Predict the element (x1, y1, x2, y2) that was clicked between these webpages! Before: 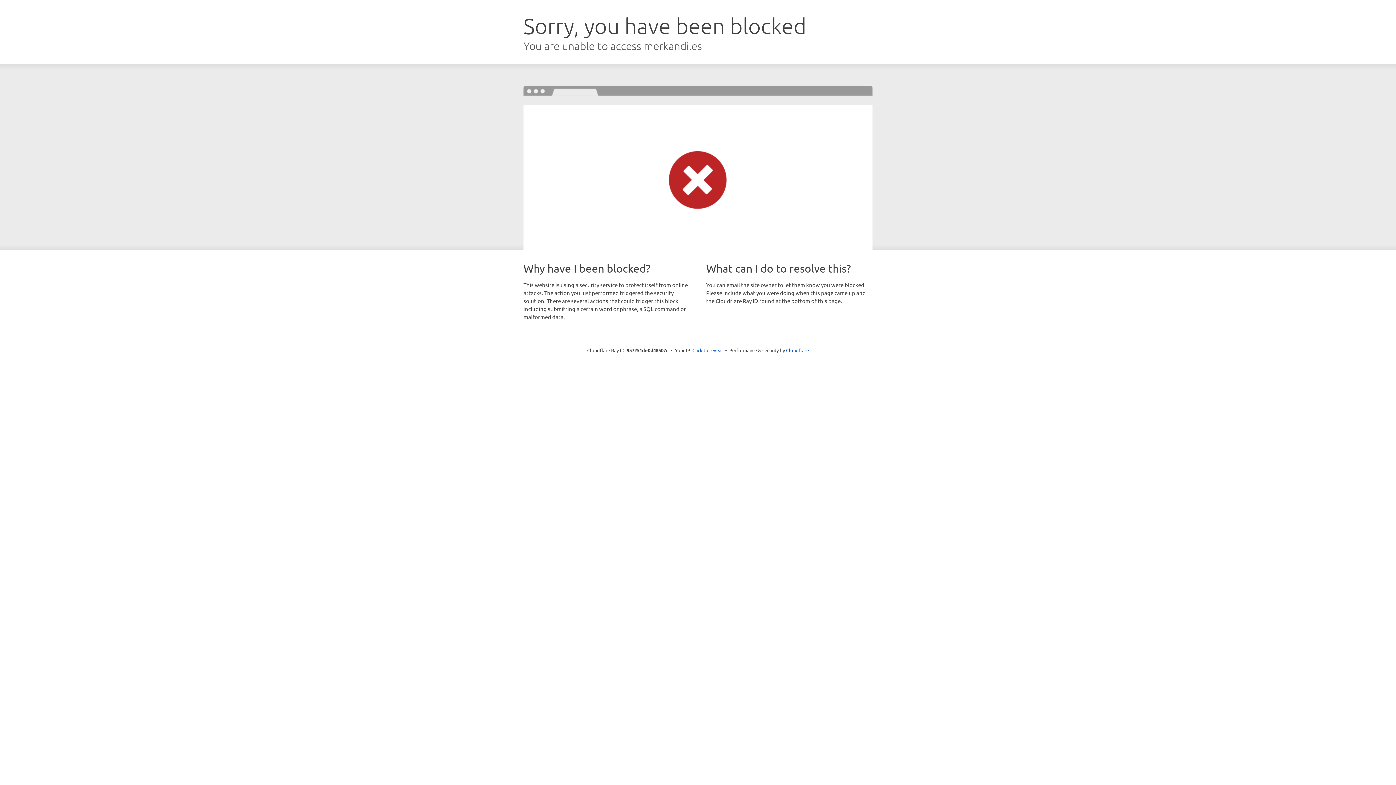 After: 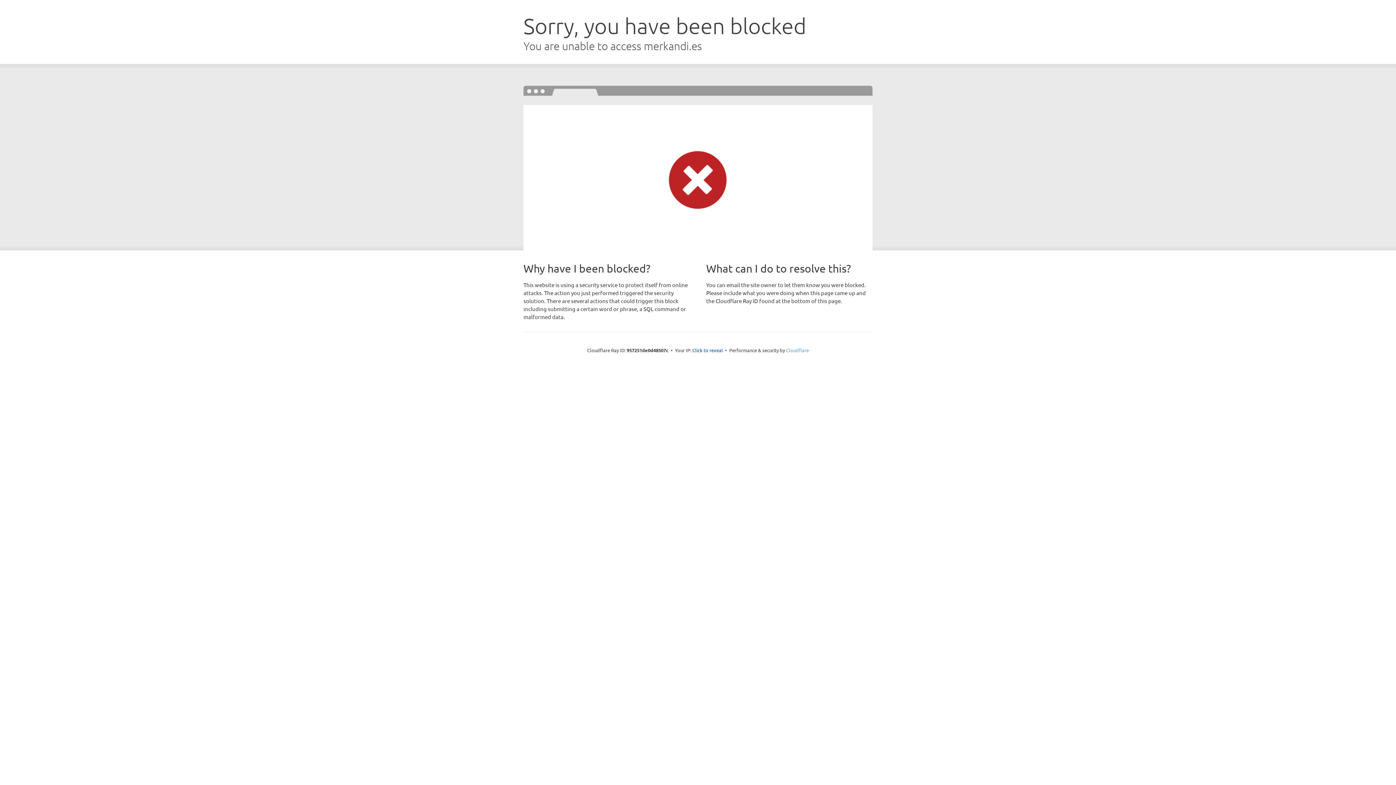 Action: bbox: (786, 347, 809, 353) label: Cloudflare